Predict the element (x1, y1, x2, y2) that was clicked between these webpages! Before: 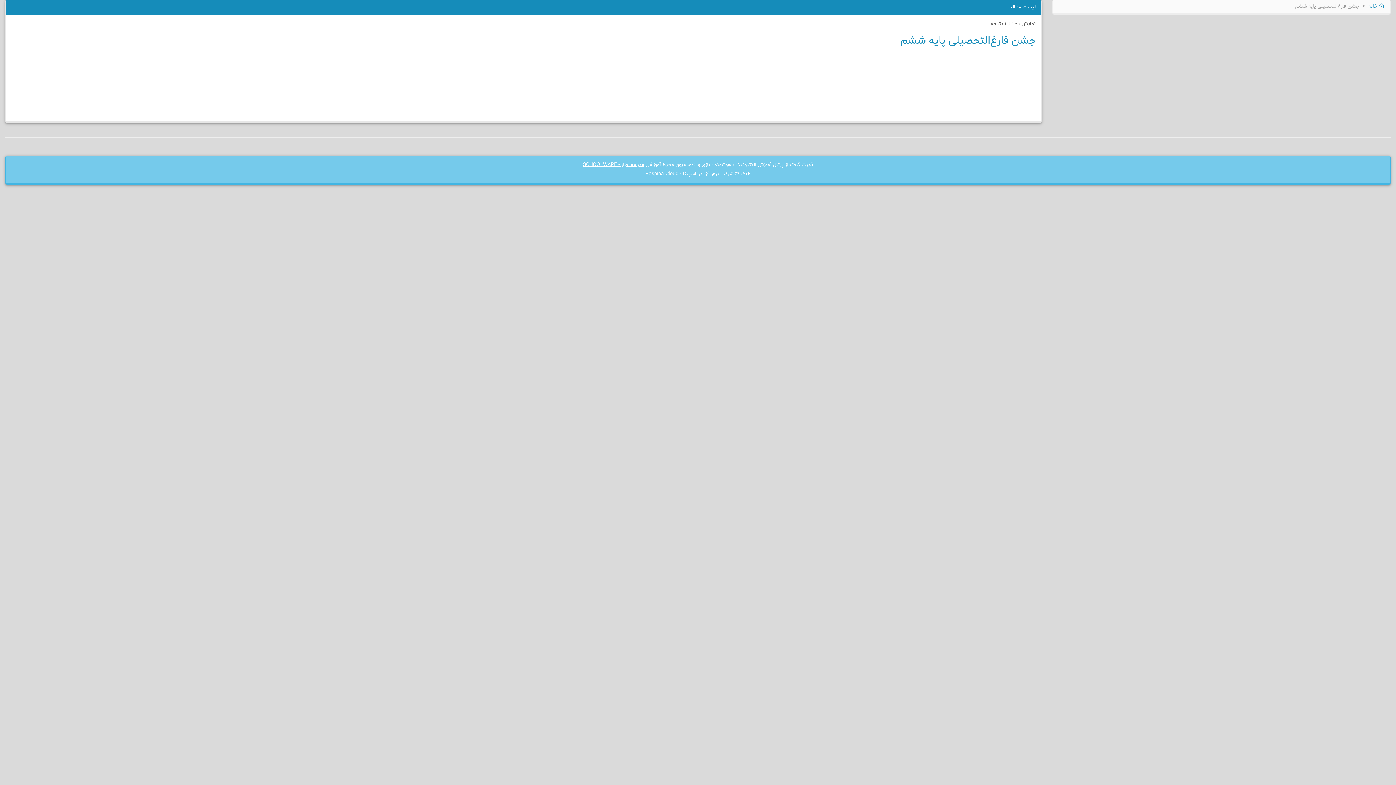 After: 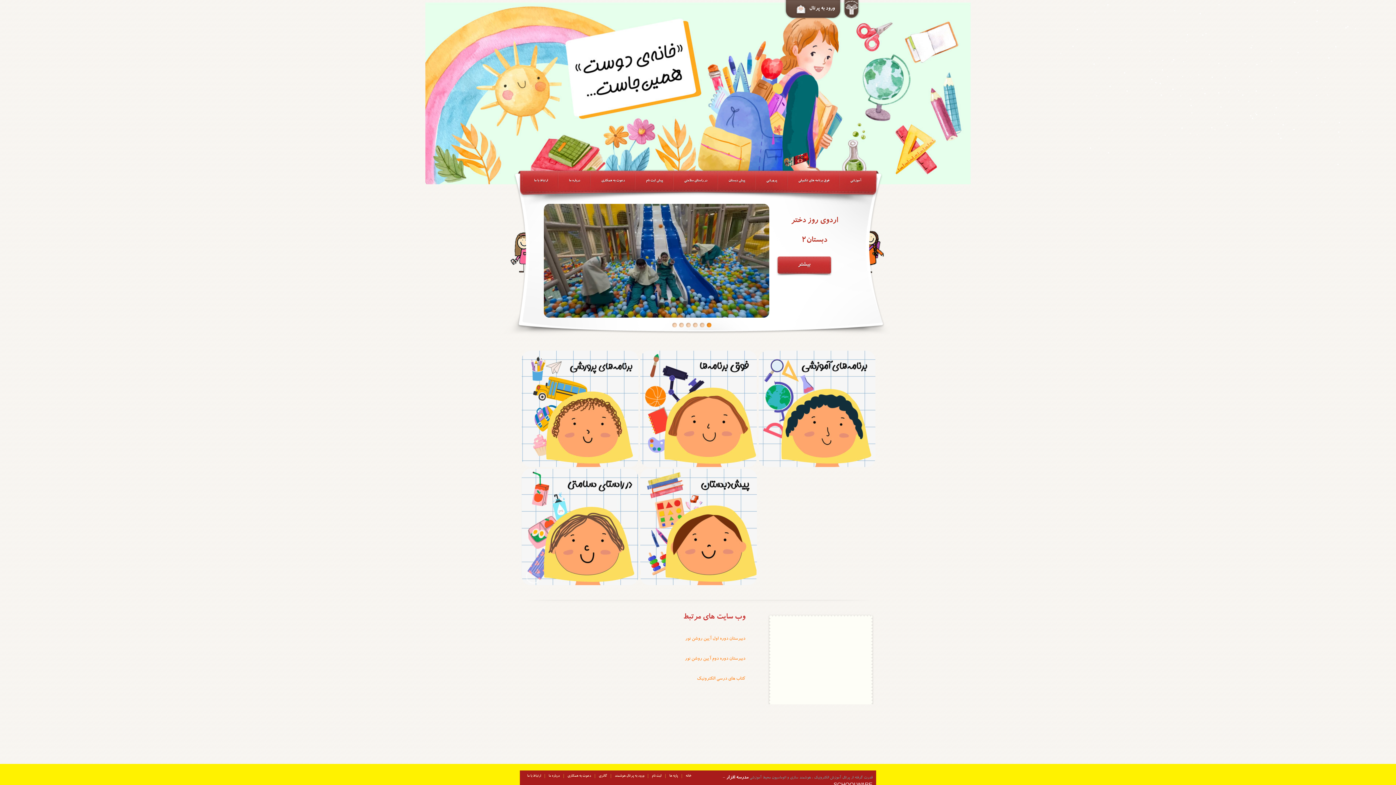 Action: label:  خانه bbox: (1368, 2, 1385, 9)